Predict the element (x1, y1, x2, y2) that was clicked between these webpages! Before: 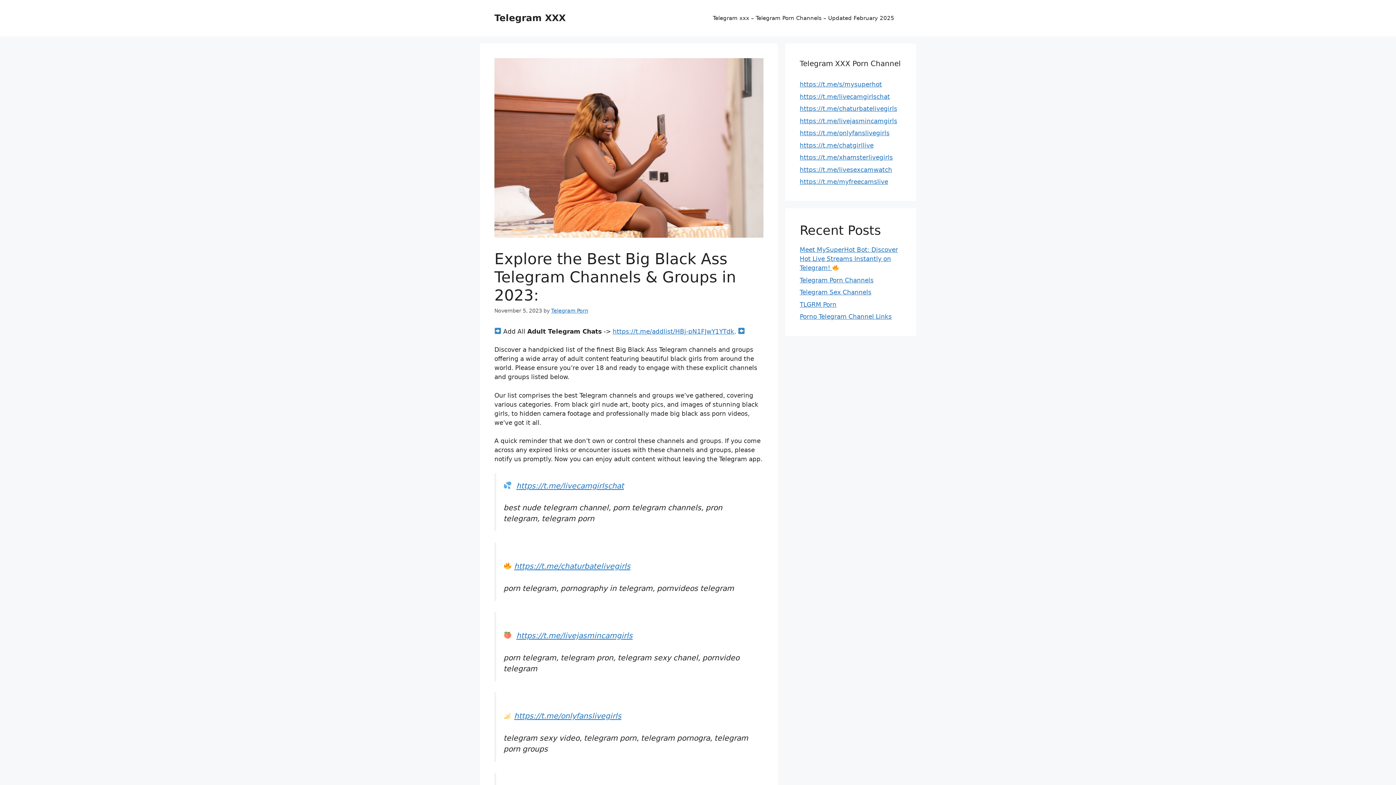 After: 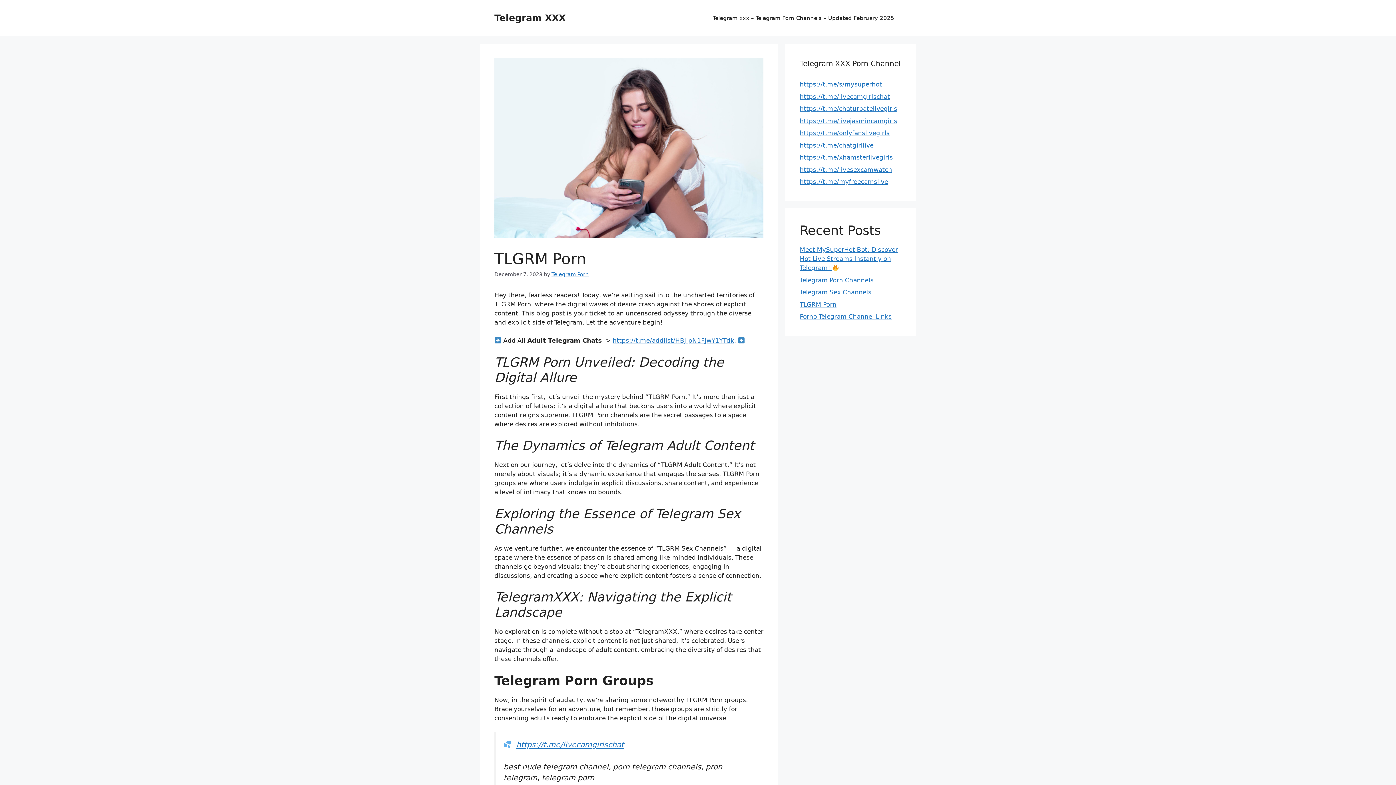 Action: bbox: (800, 300, 836, 308) label: TLGRM Porn